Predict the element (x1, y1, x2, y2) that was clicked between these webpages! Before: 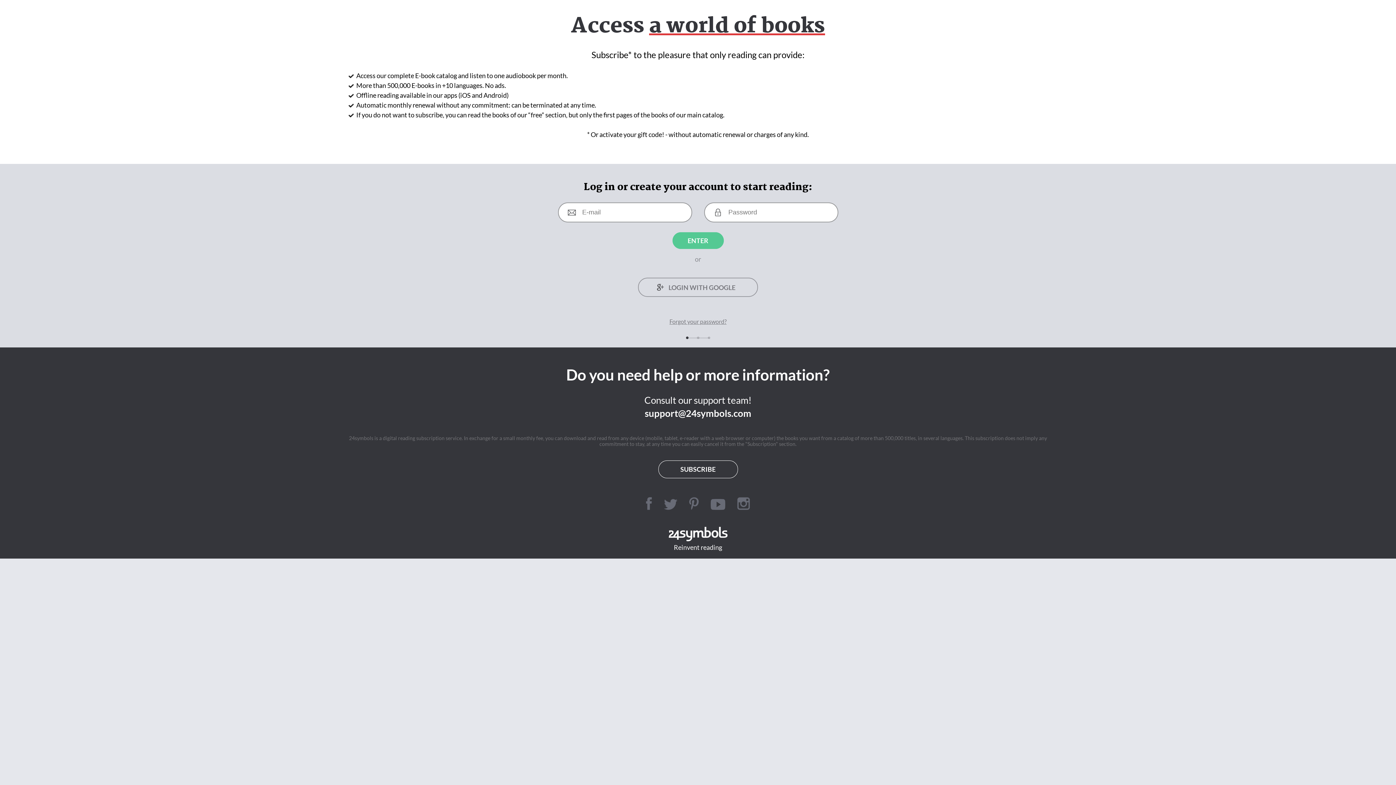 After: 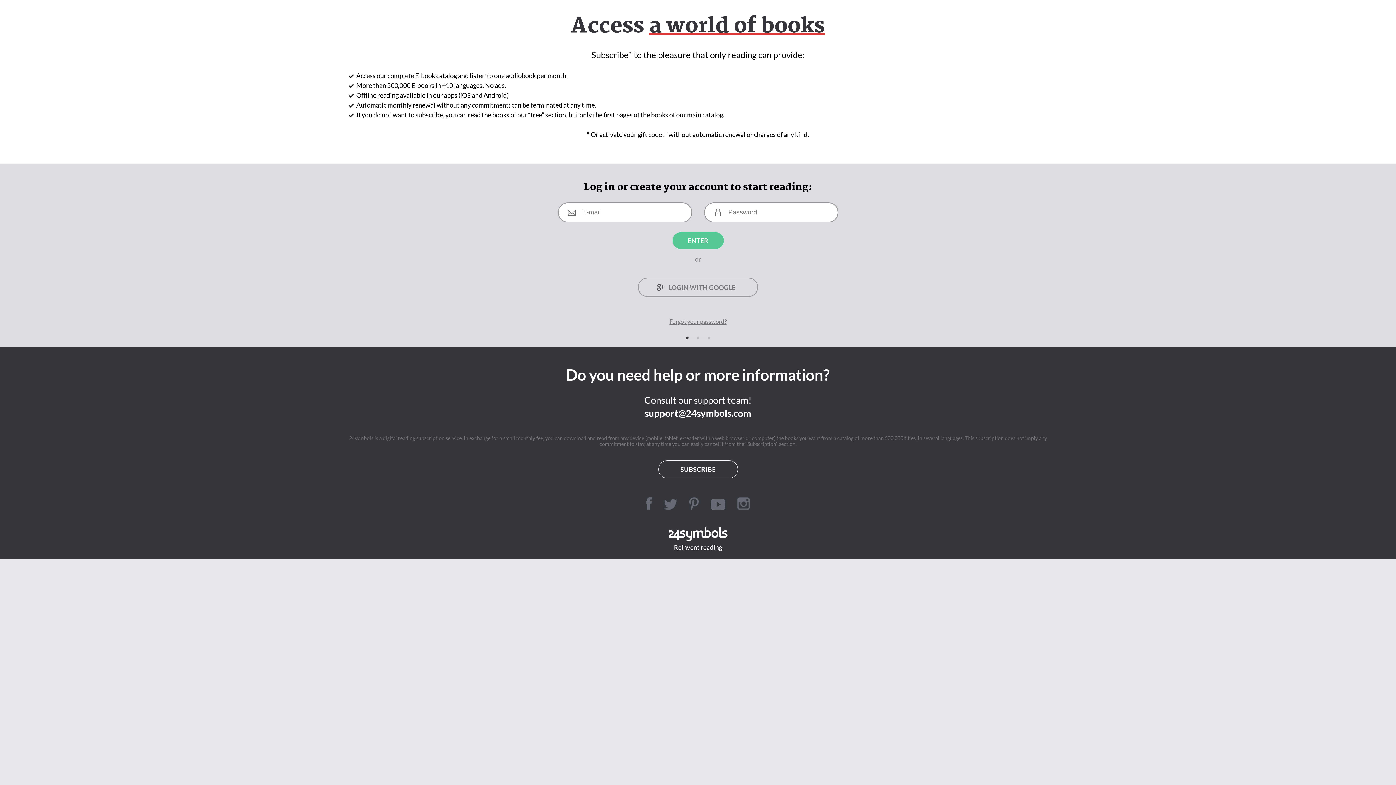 Action: bbox: (644, 407, 751, 419) label: support@24symbols.com